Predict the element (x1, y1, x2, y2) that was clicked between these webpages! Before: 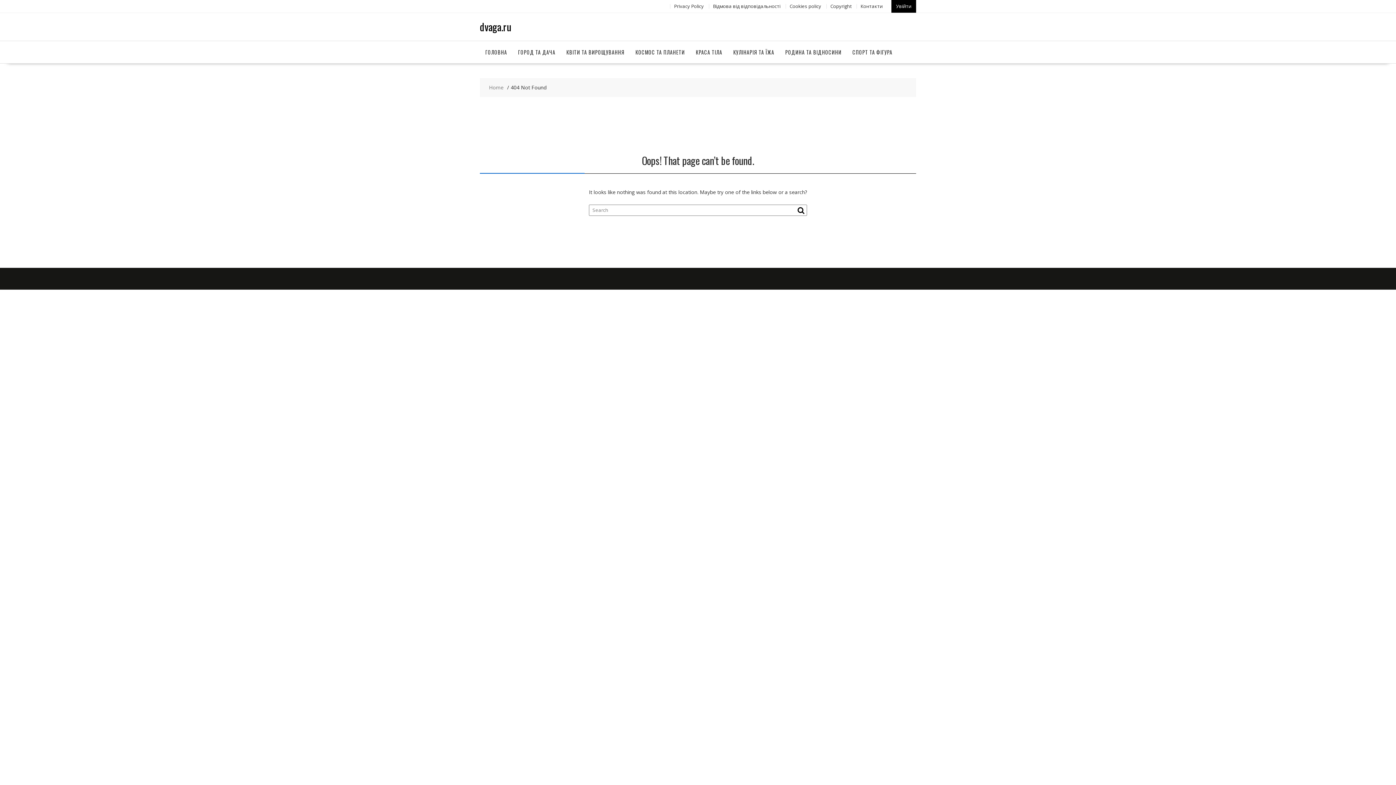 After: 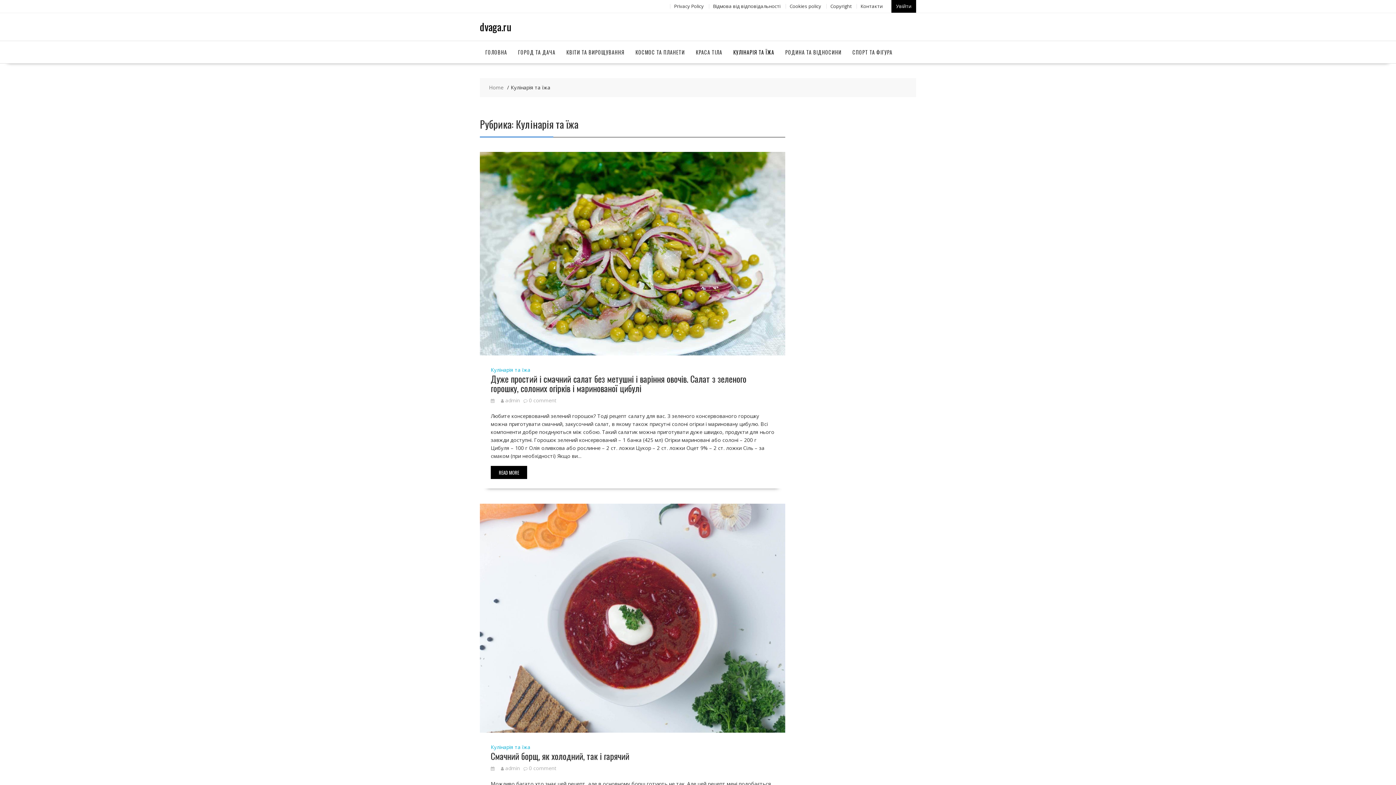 Action: label: КУЛІНАРІЯ ТА ЇЖА bbox: (728, 41, 780, 63)